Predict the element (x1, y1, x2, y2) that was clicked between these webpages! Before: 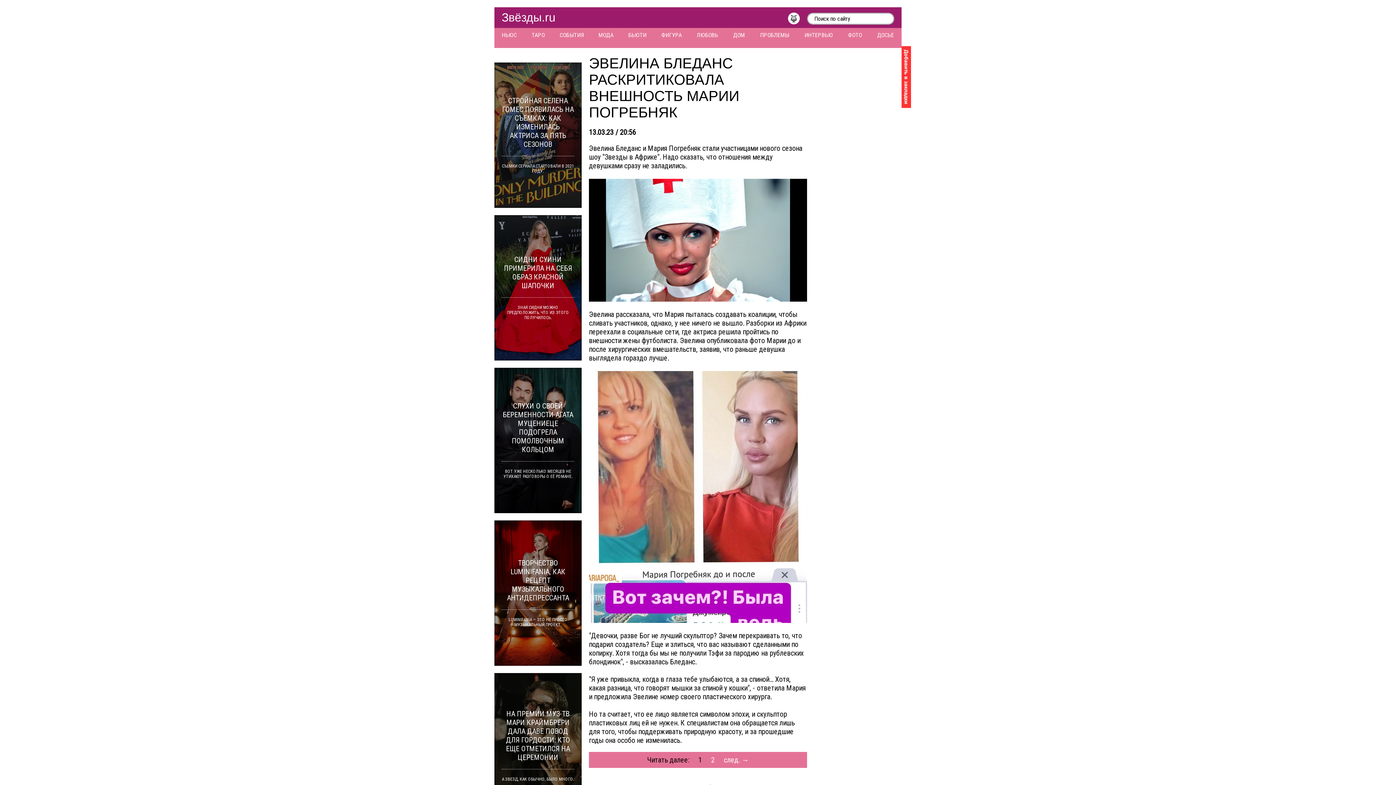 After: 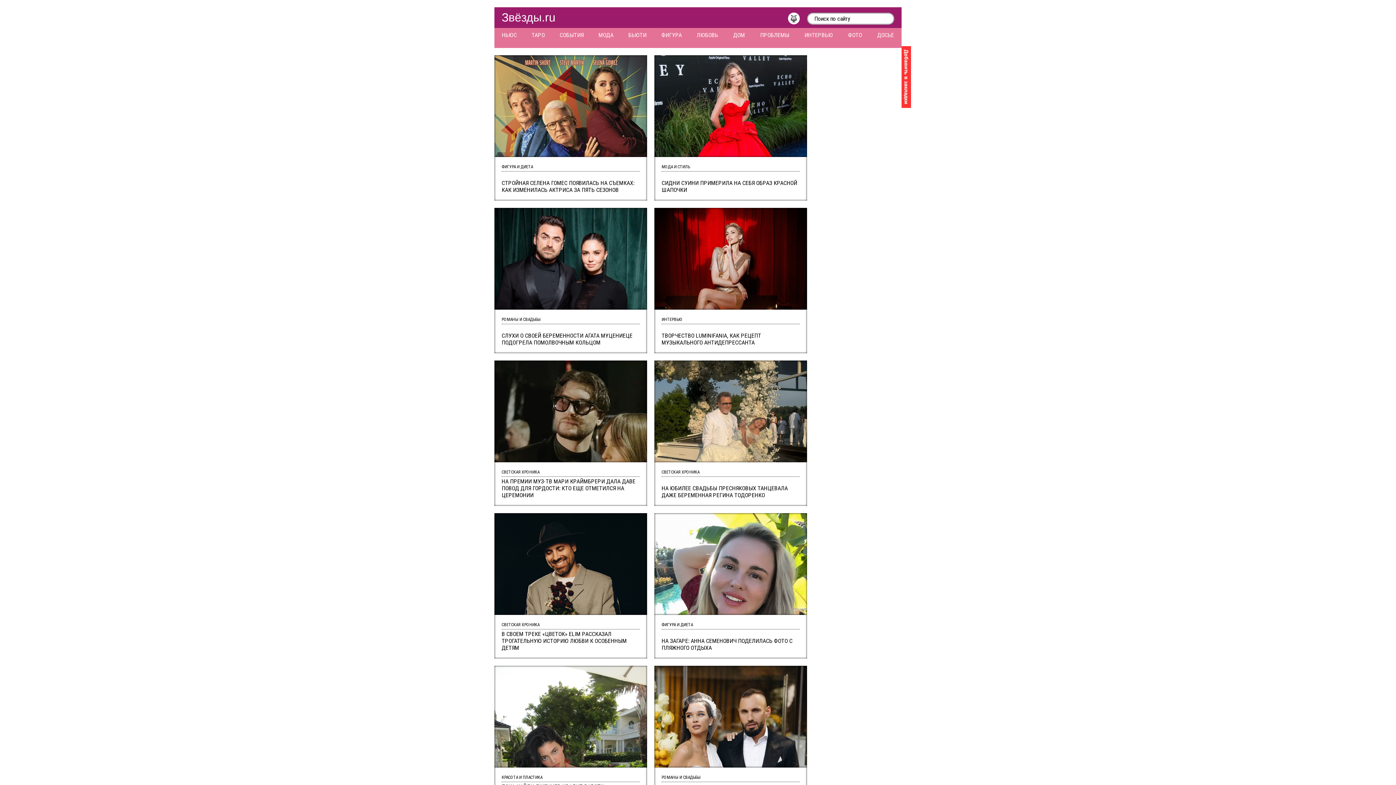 Action: bbox: (501, 10, 555, 24) label: Звёзды.ru